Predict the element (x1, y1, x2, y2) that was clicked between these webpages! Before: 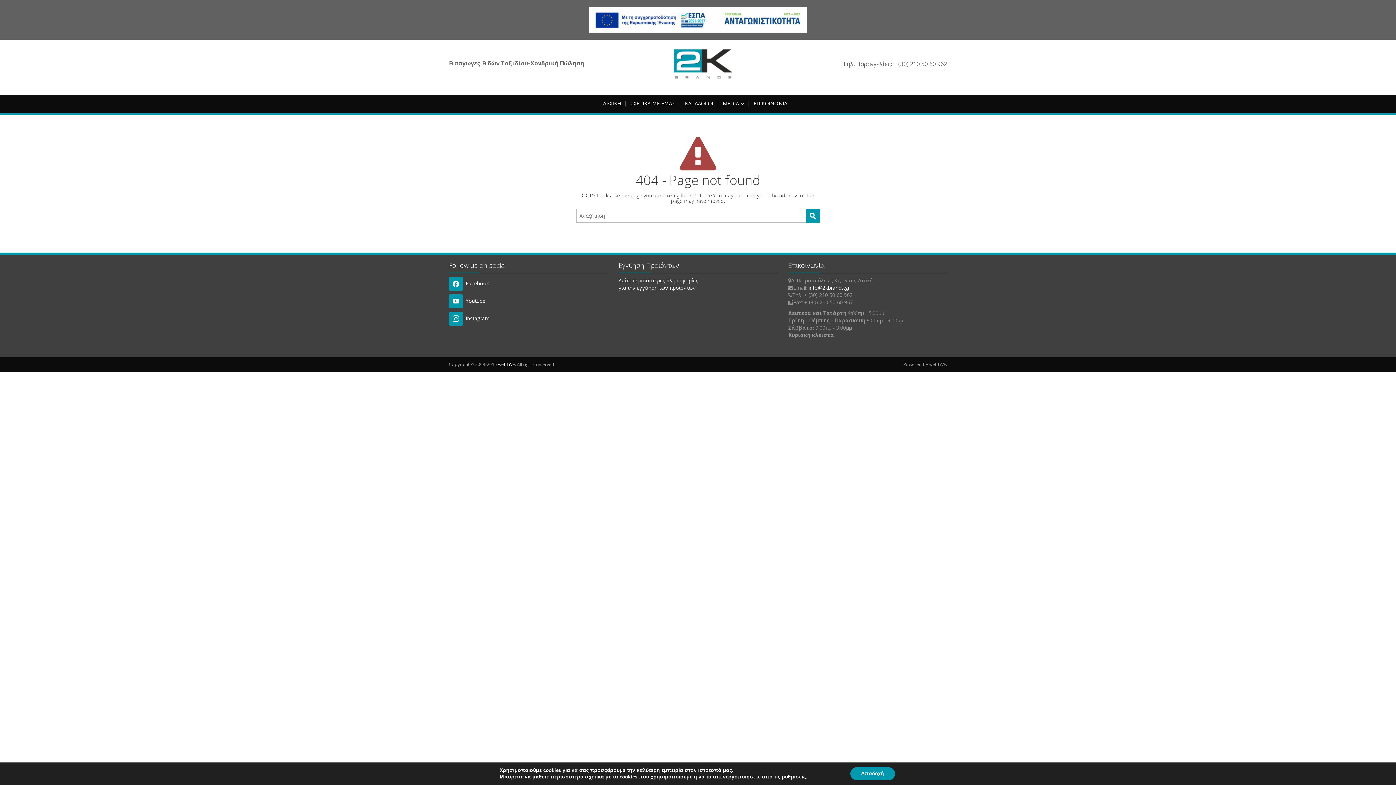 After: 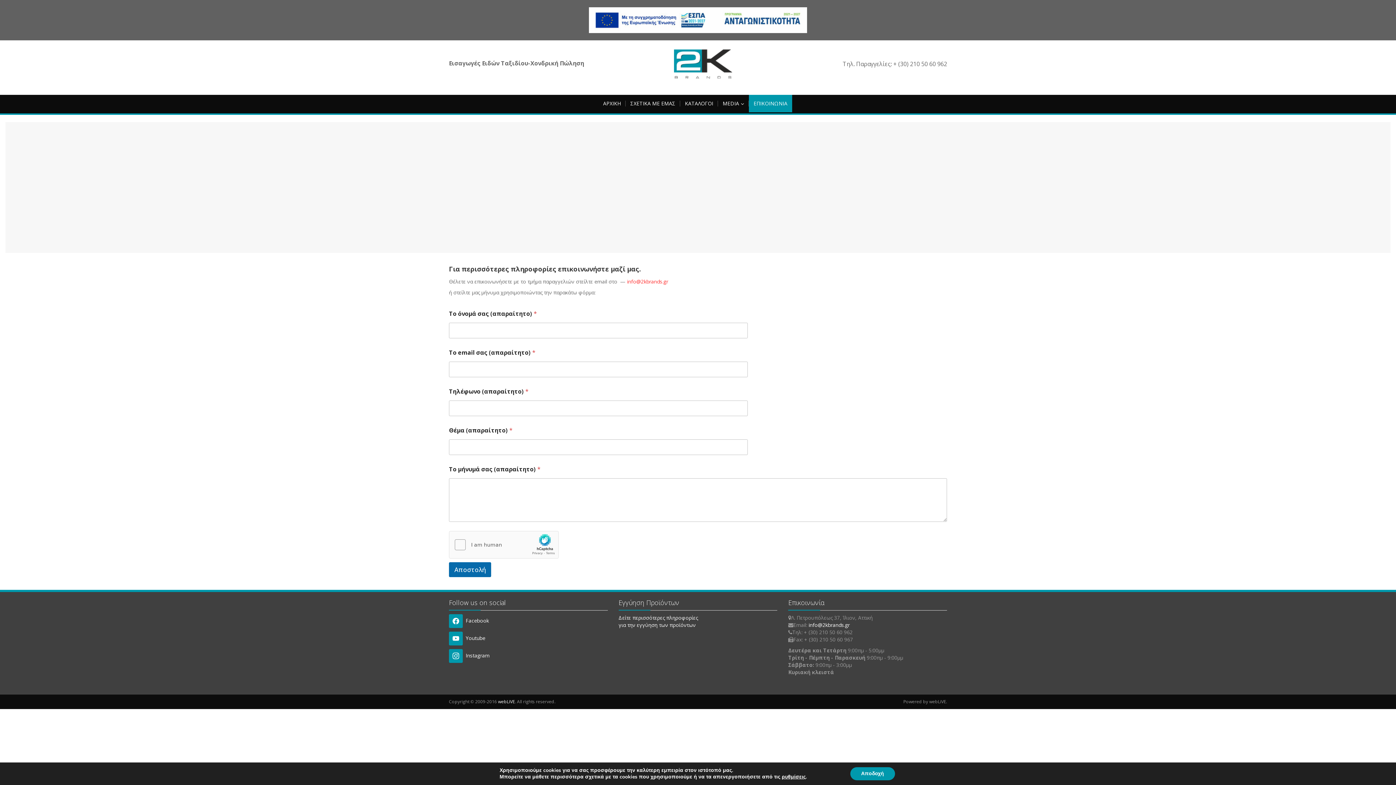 Action: bbox: (749, 94, 792, 112) label: ΕΠΙΚΟΙΝΩΝΙΑ